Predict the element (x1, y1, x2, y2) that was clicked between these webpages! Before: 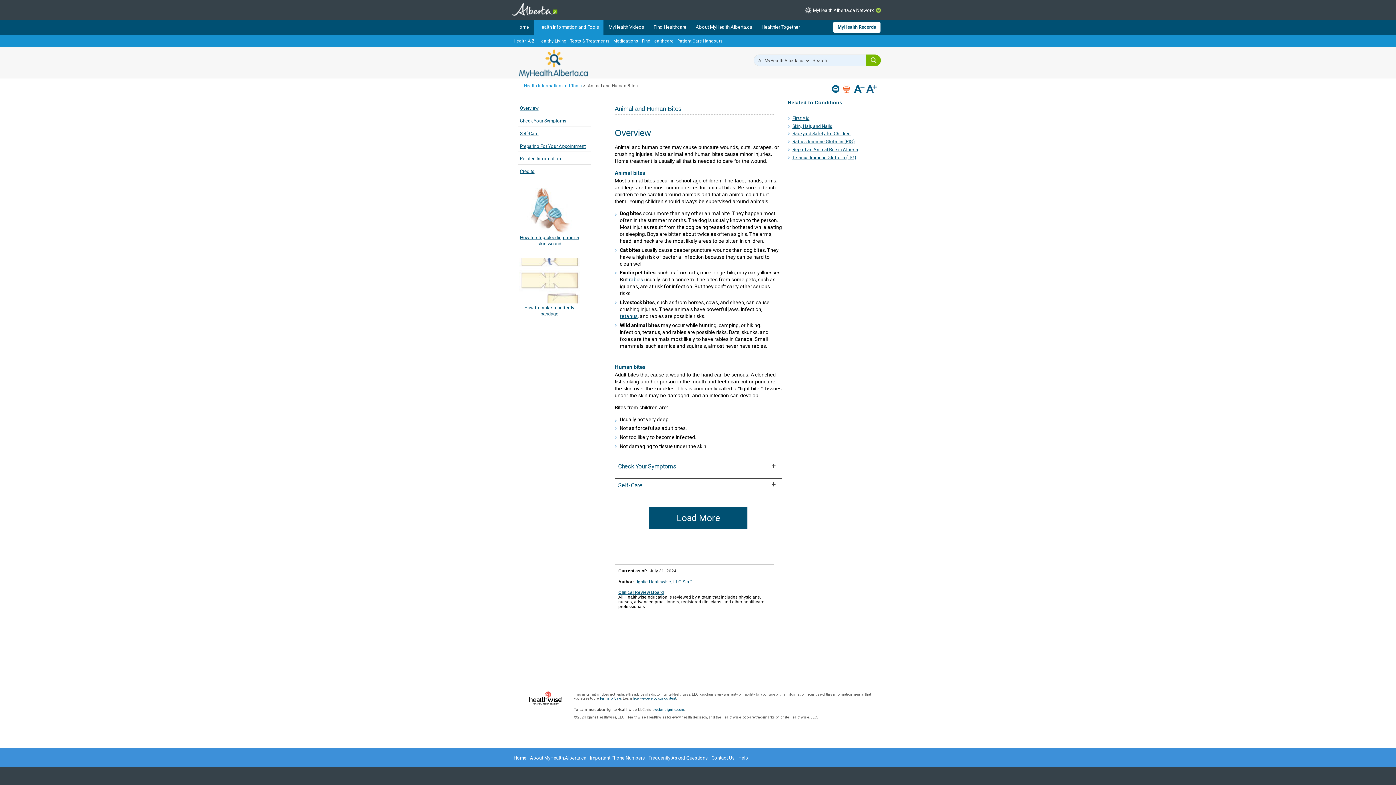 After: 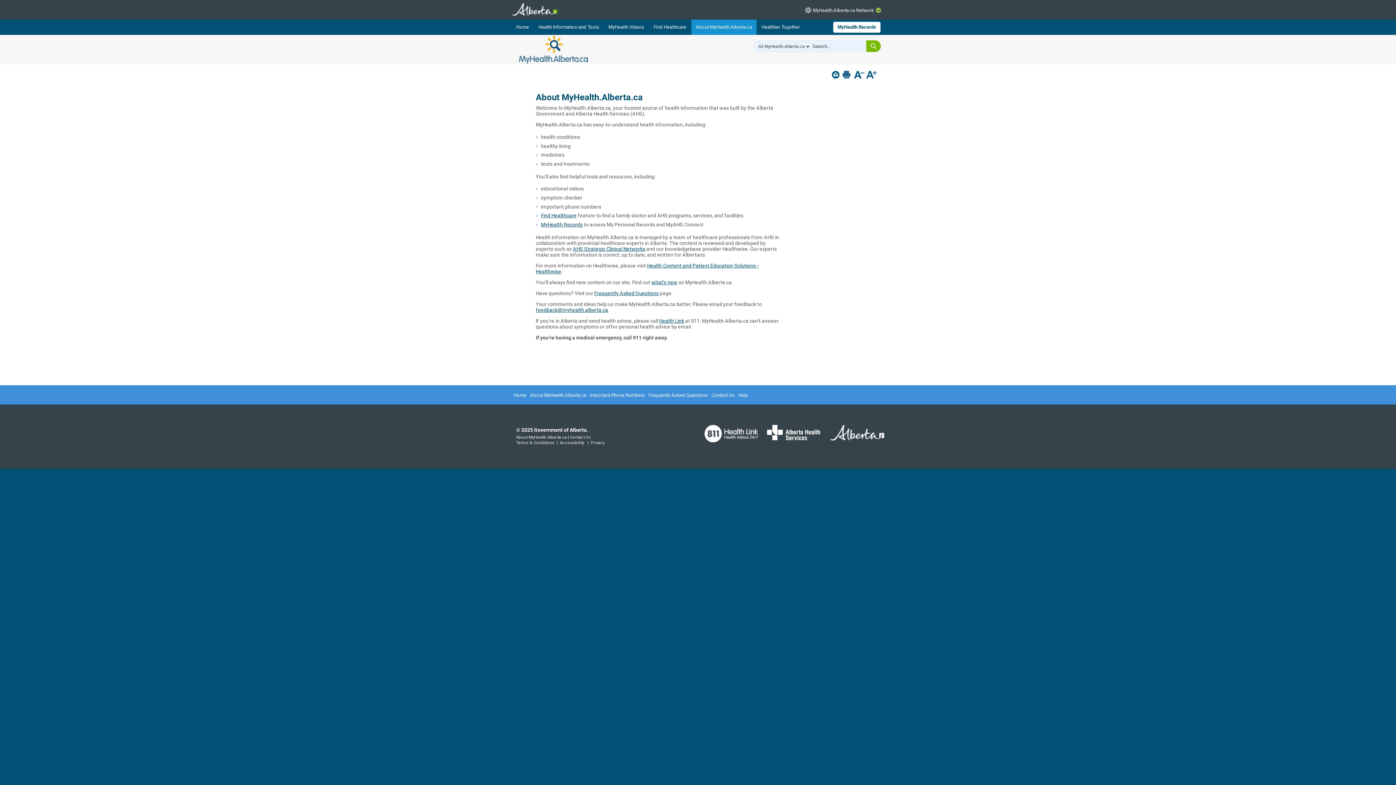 Action: bbox: (528, 751, 588, 765) label: About MyHealth.Alberta.ca